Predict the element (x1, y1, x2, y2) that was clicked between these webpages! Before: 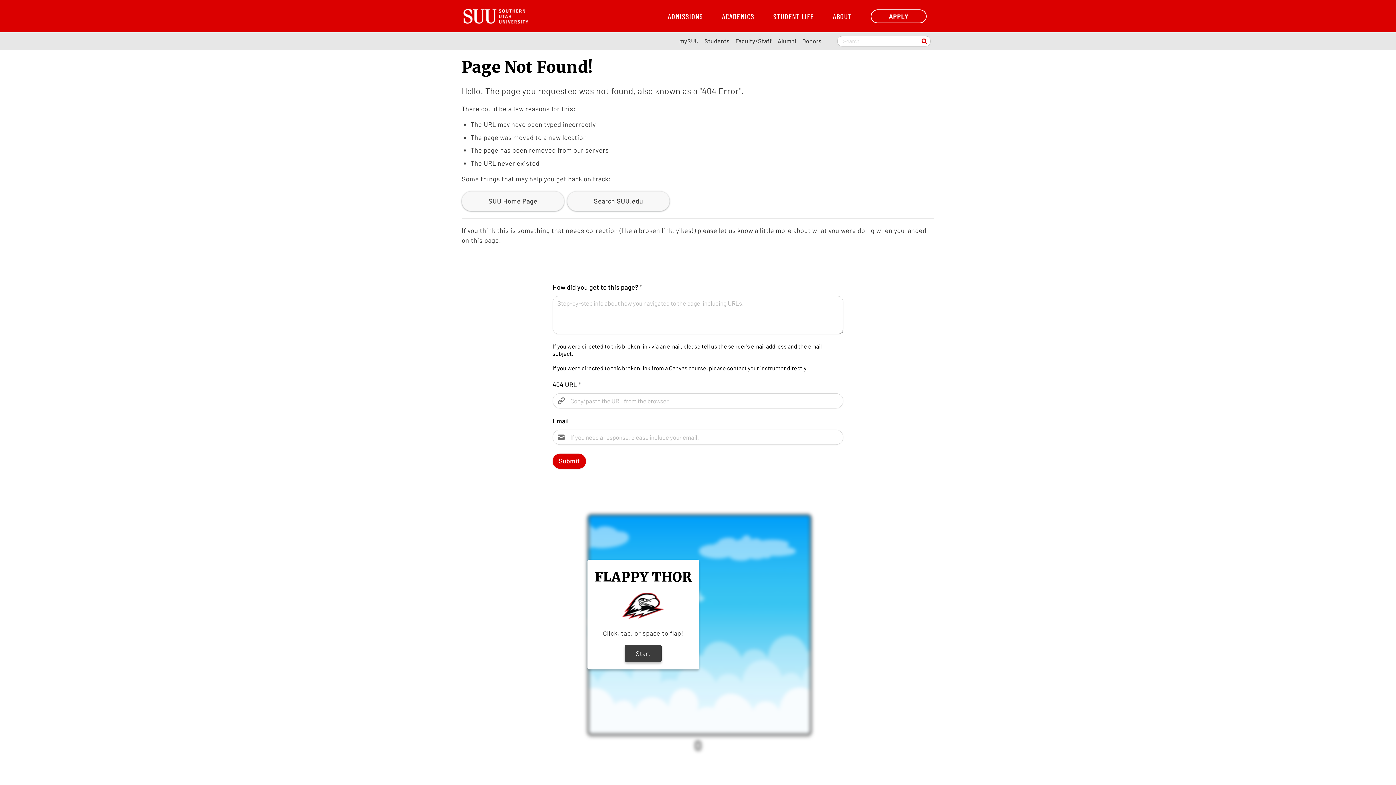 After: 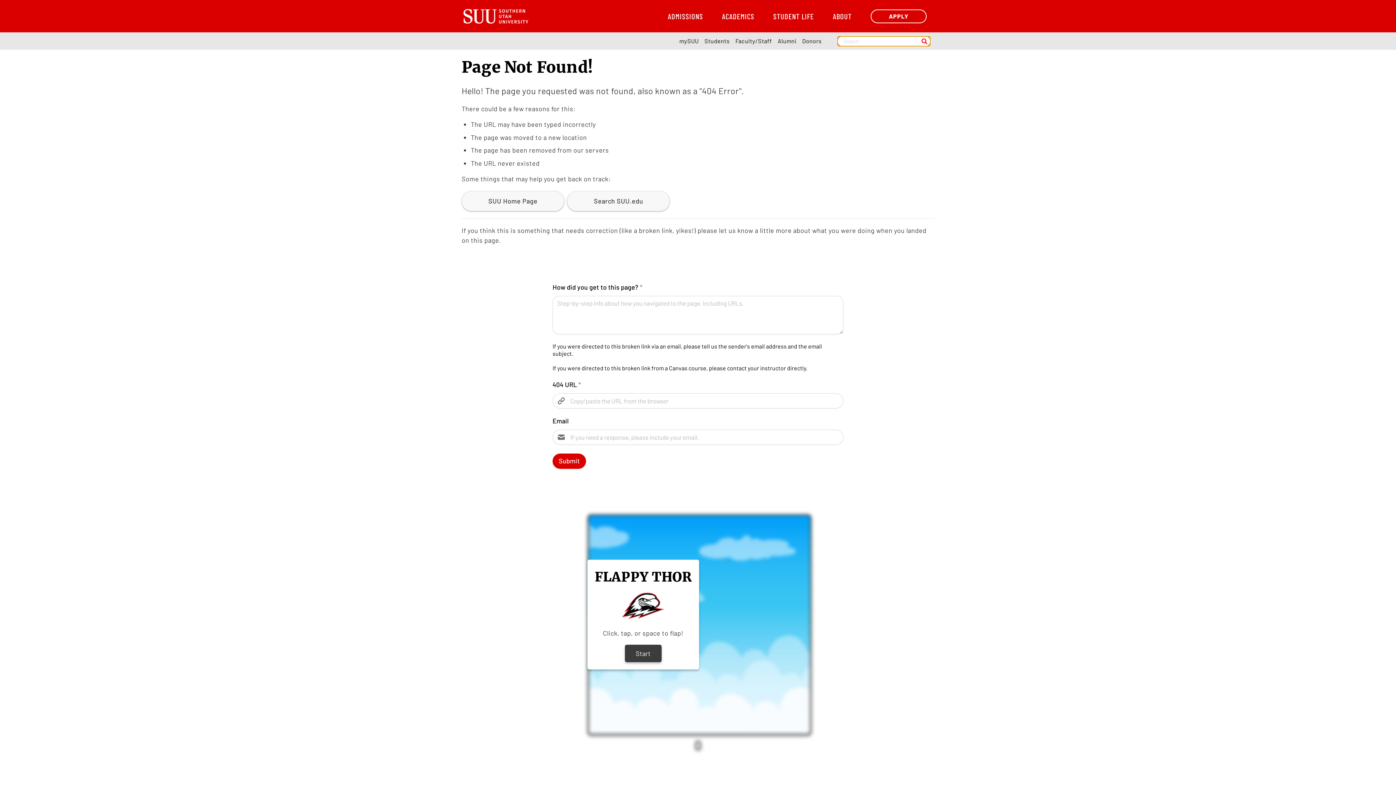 Action: bbox: (919, 35, 930, 47) label: Search